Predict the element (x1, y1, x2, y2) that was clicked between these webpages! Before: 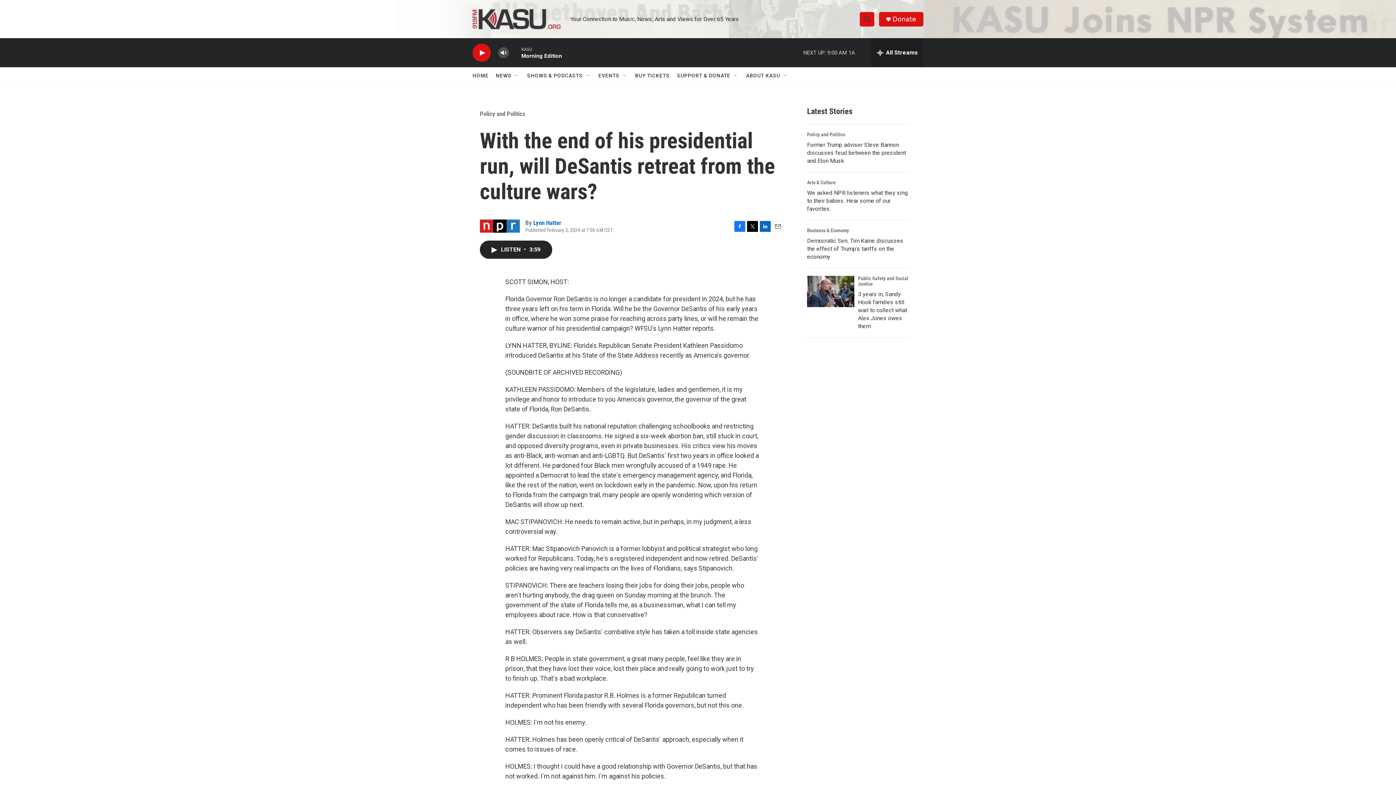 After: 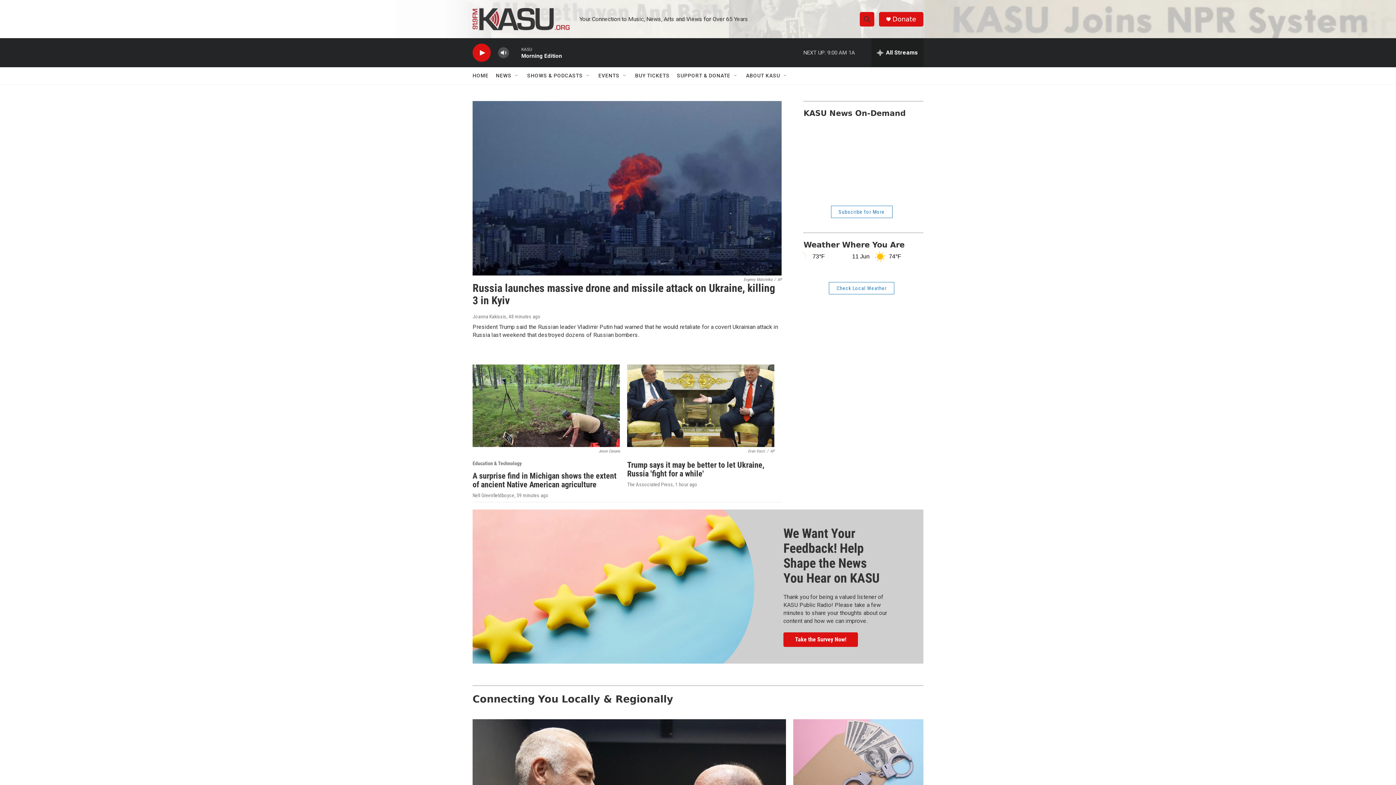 Action: bbox: (472, 67, 488, 84) label: HOME